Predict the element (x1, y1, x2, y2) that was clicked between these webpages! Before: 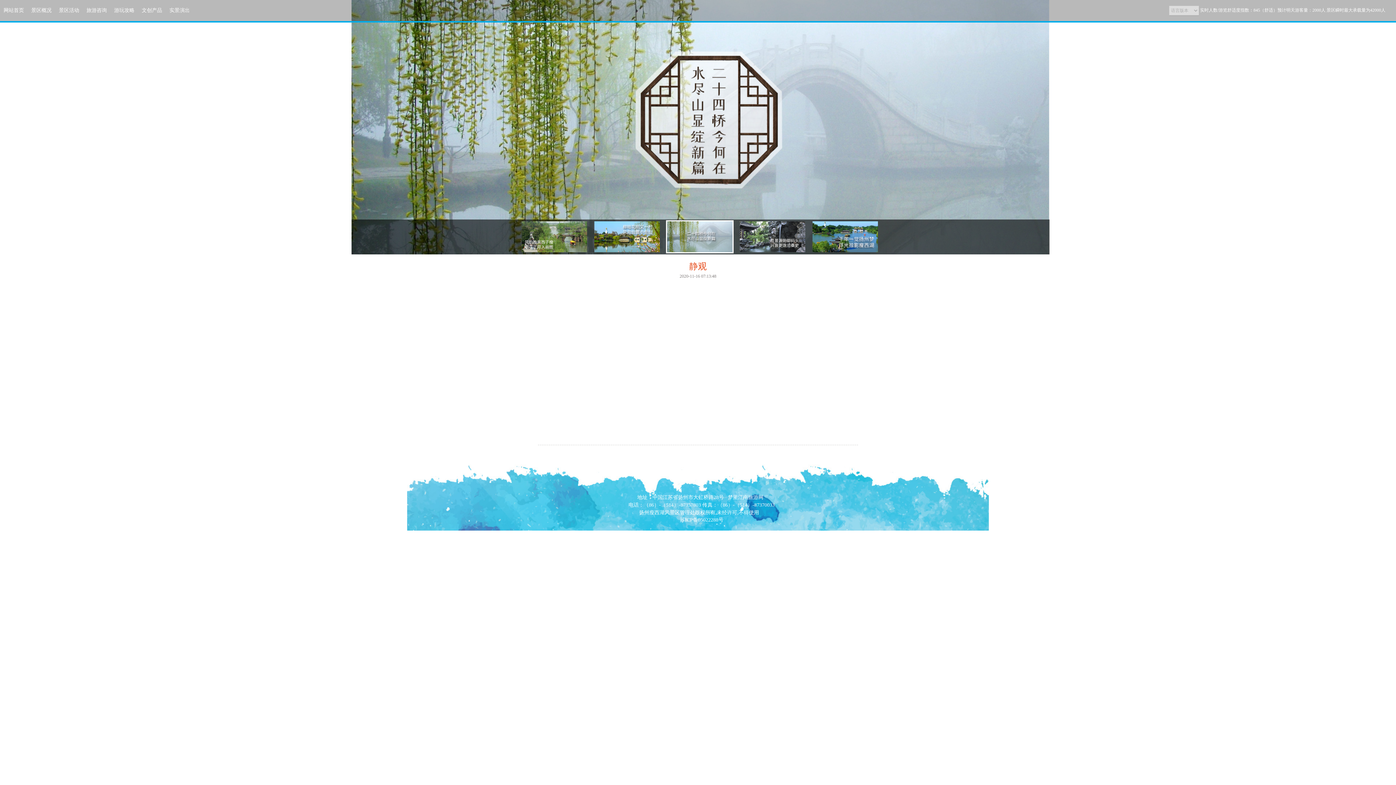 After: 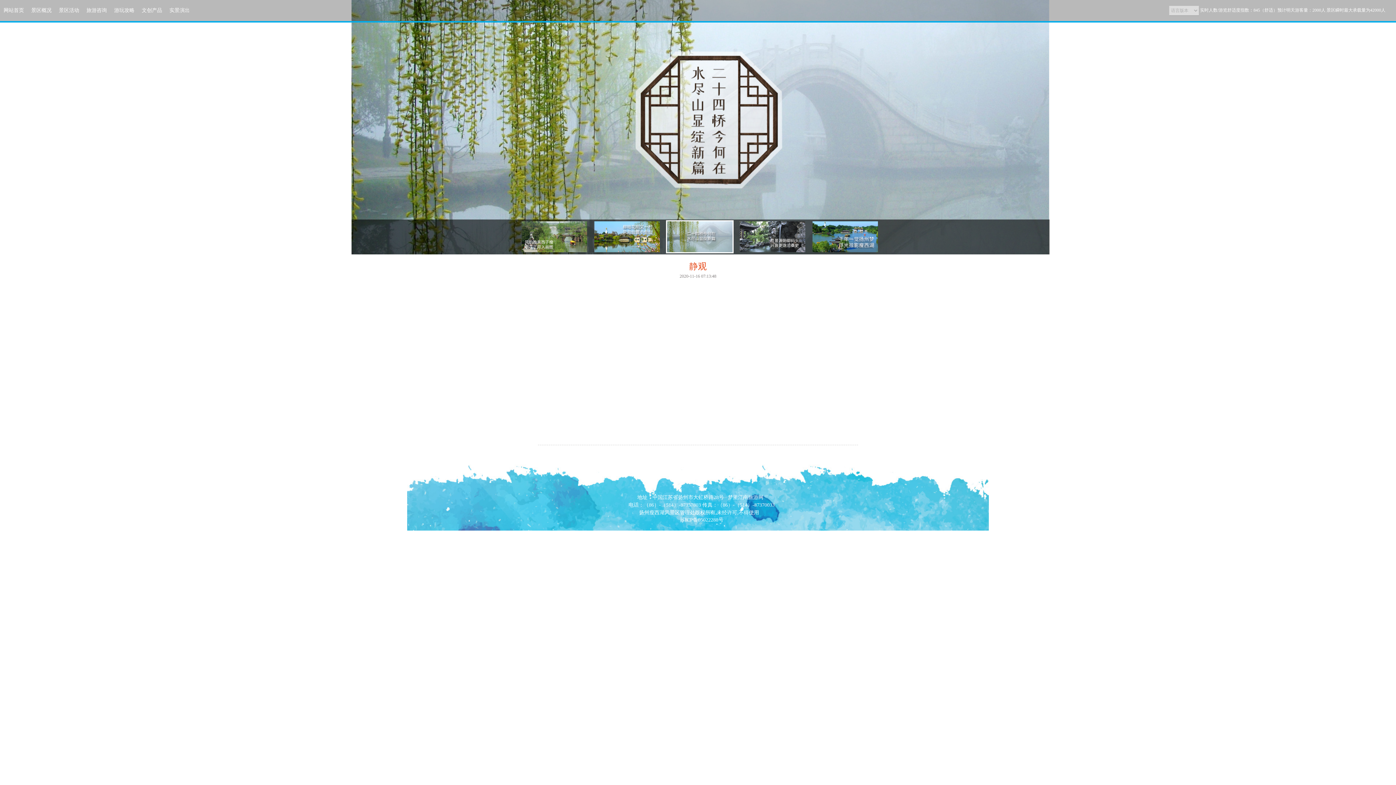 Action: bbox: (666, 220, 733, 253)